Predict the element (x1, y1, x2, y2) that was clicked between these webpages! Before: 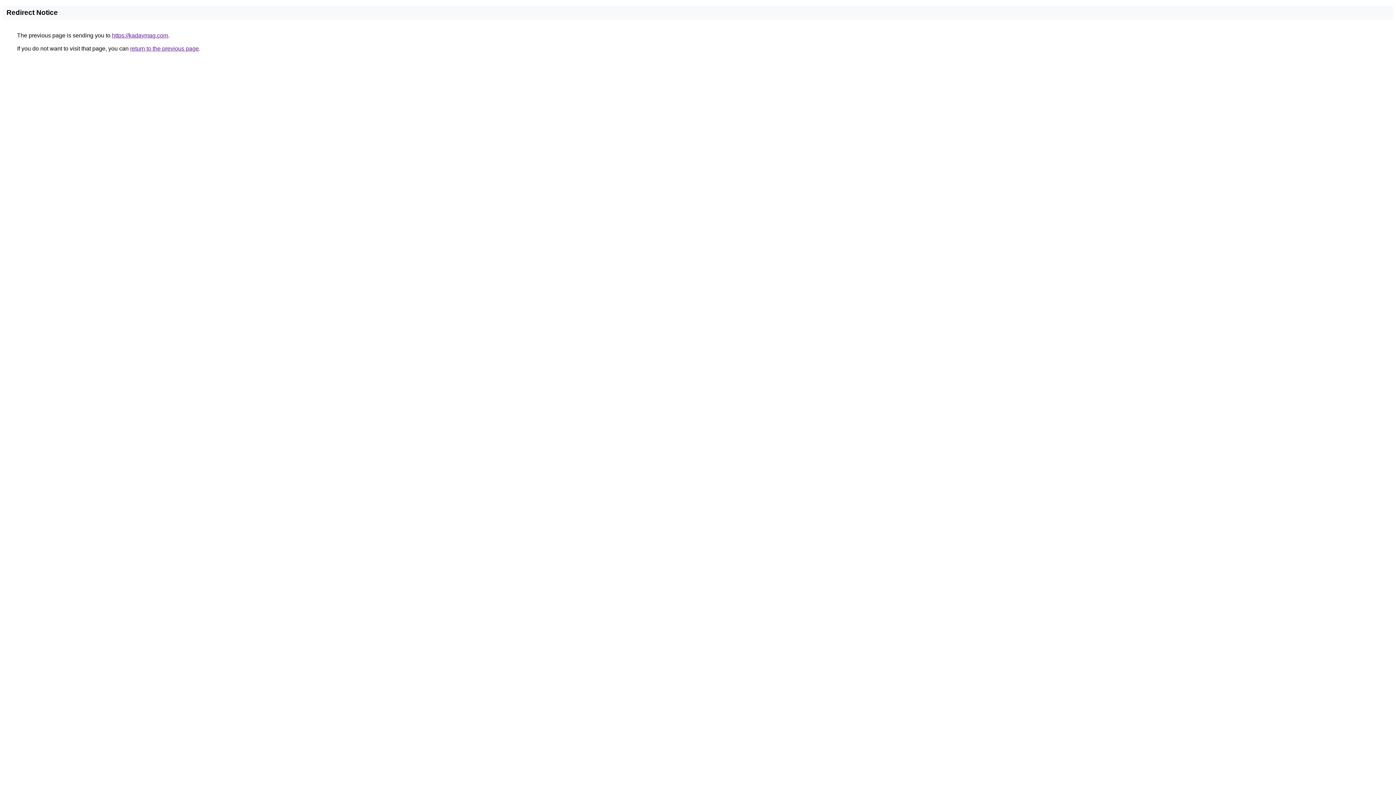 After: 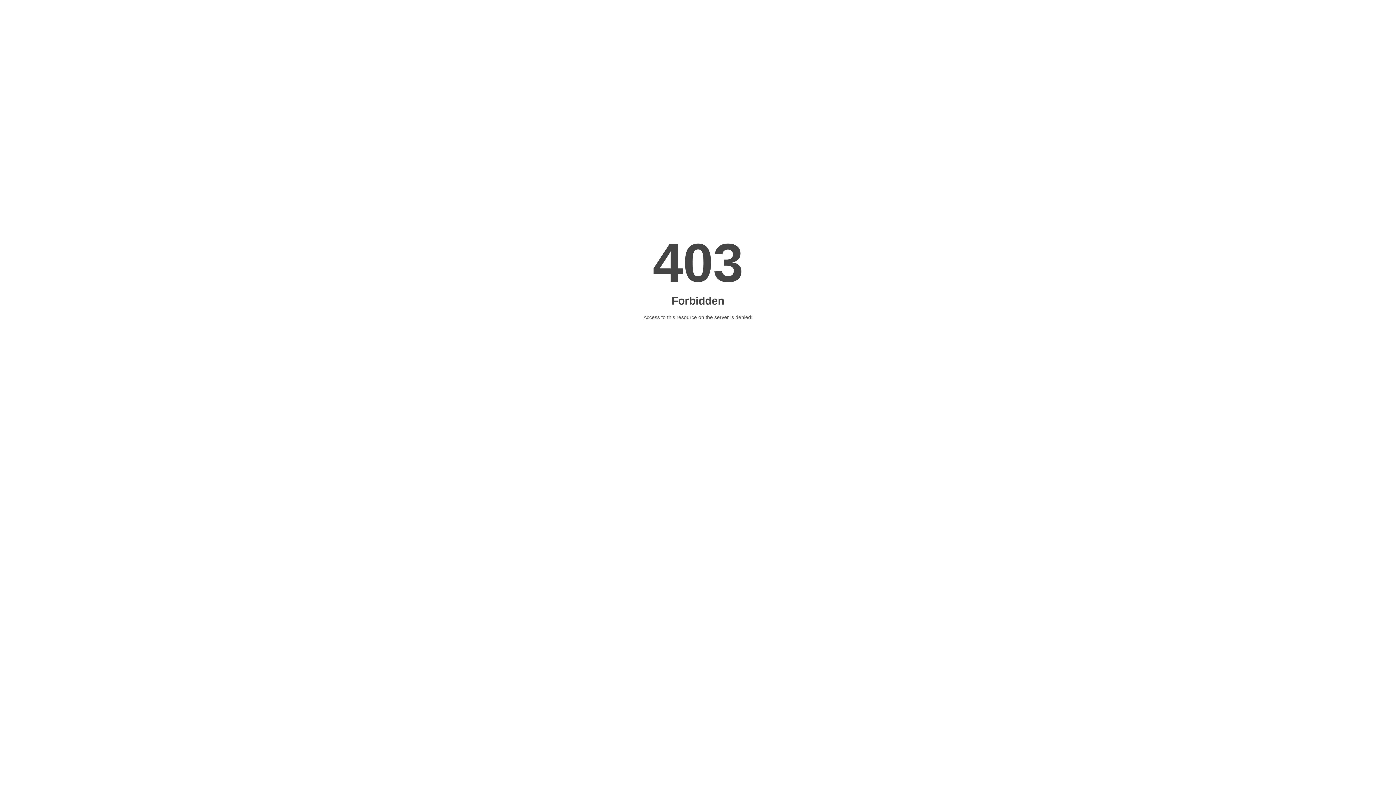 Action: label: https://kadaymag.com bbox: (112, 32, 168, 38)